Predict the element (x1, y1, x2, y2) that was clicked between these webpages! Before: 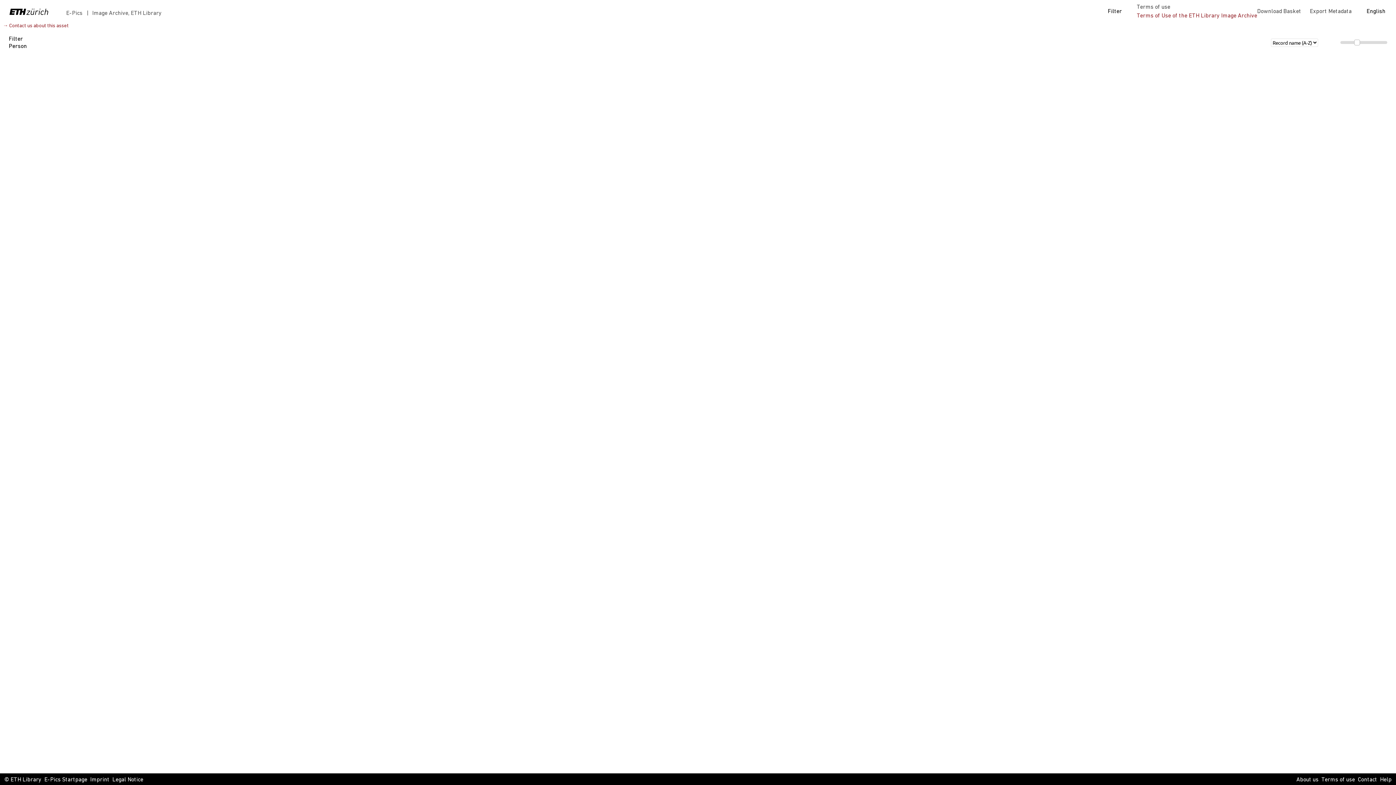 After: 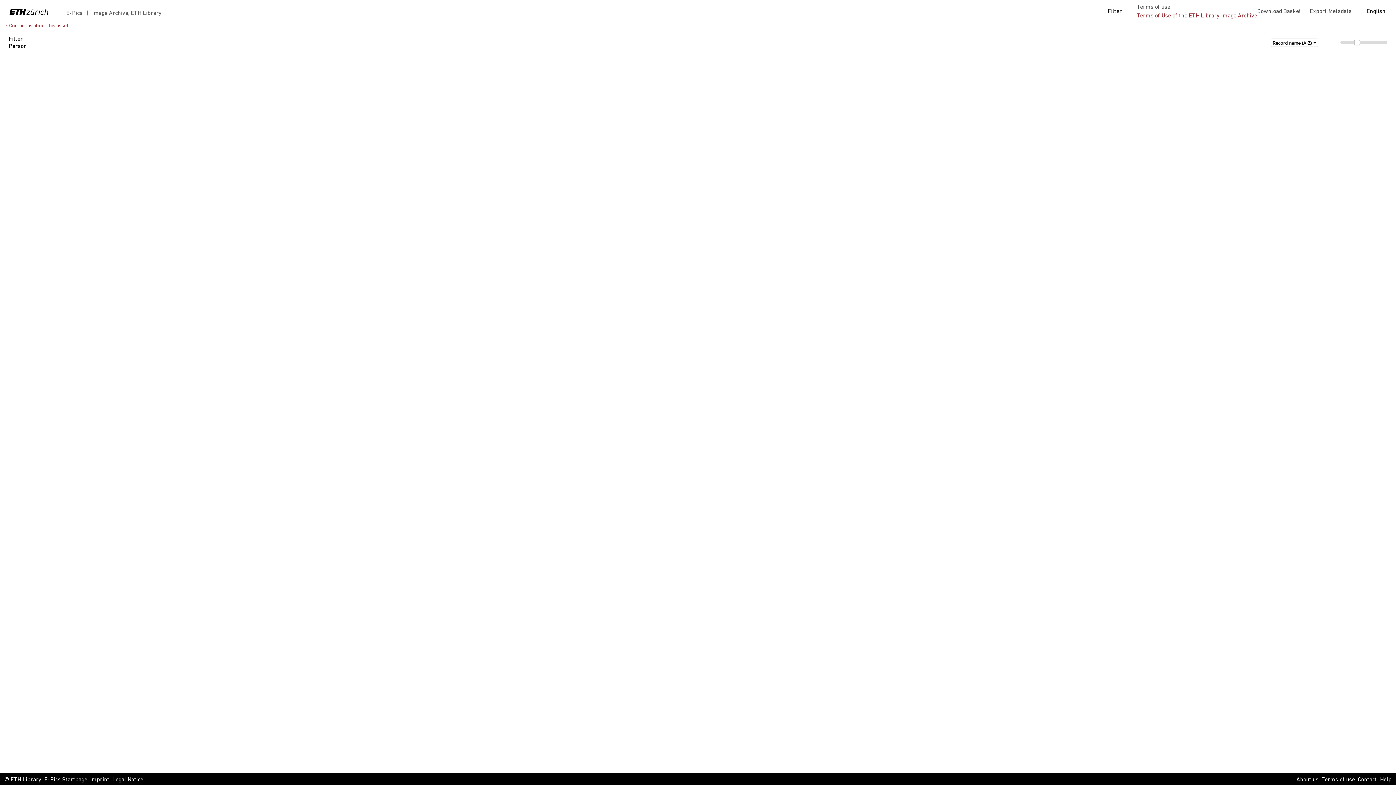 Action: label: E-Pics   bbox: (66, 9, 85, 17)